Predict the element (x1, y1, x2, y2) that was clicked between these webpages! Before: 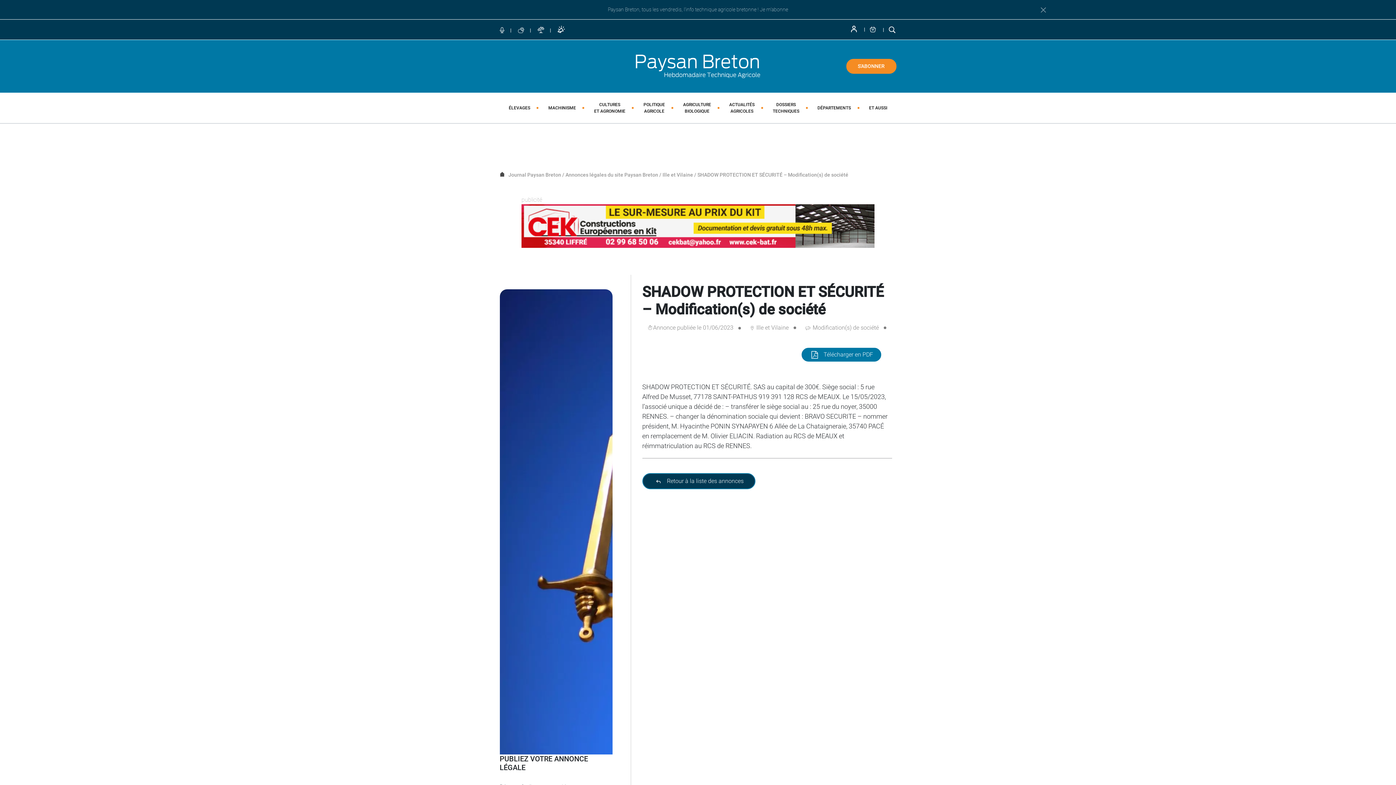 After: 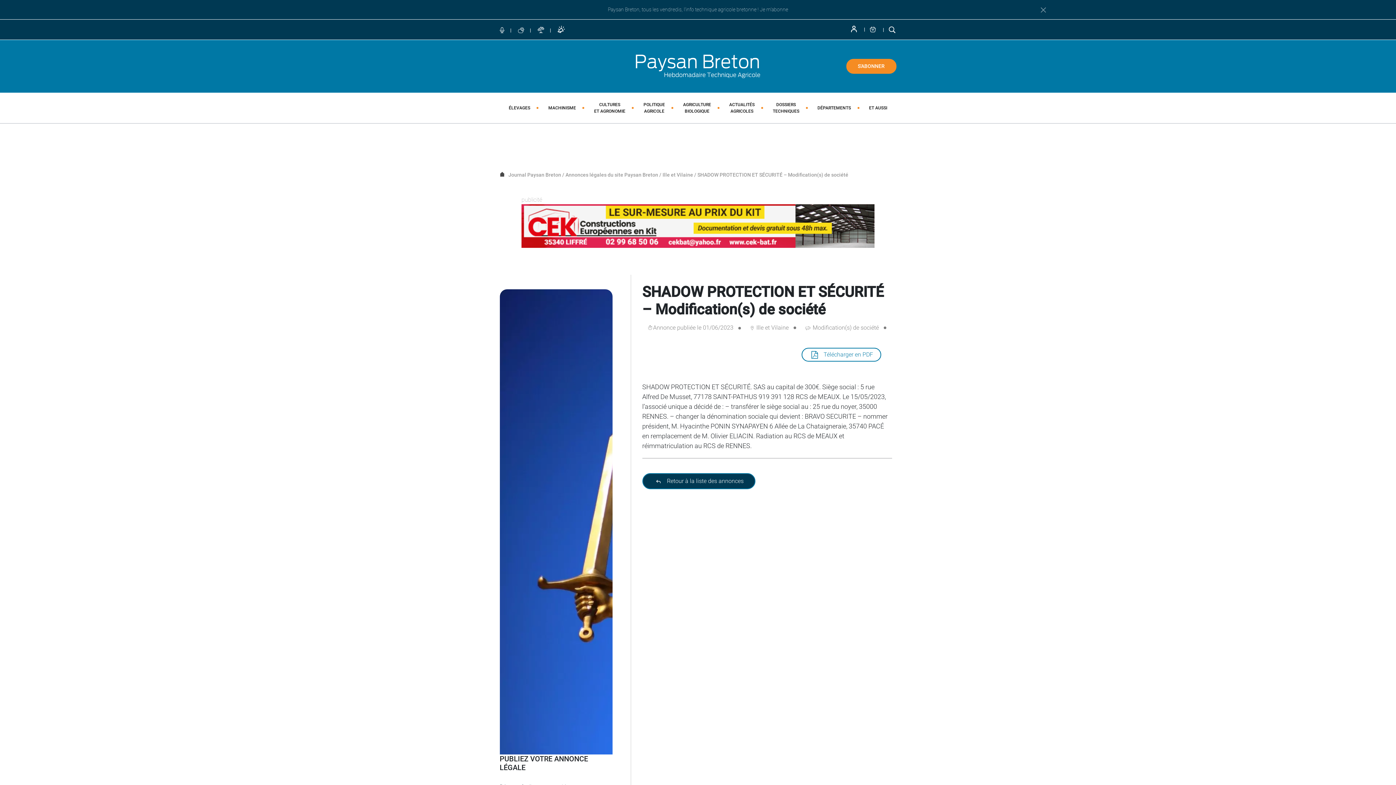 Action: label: Télécharger en PDF bbox: (801, 348, 881, 361)